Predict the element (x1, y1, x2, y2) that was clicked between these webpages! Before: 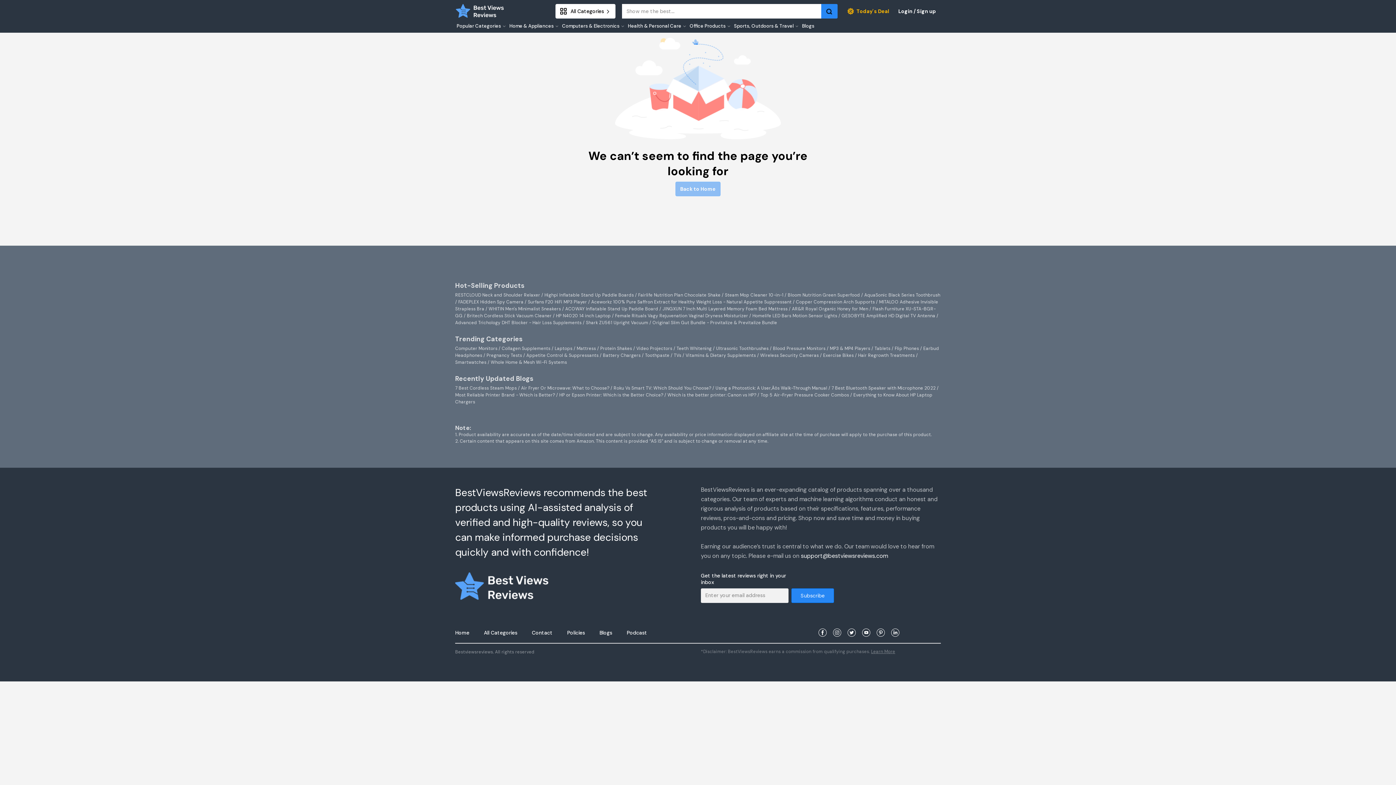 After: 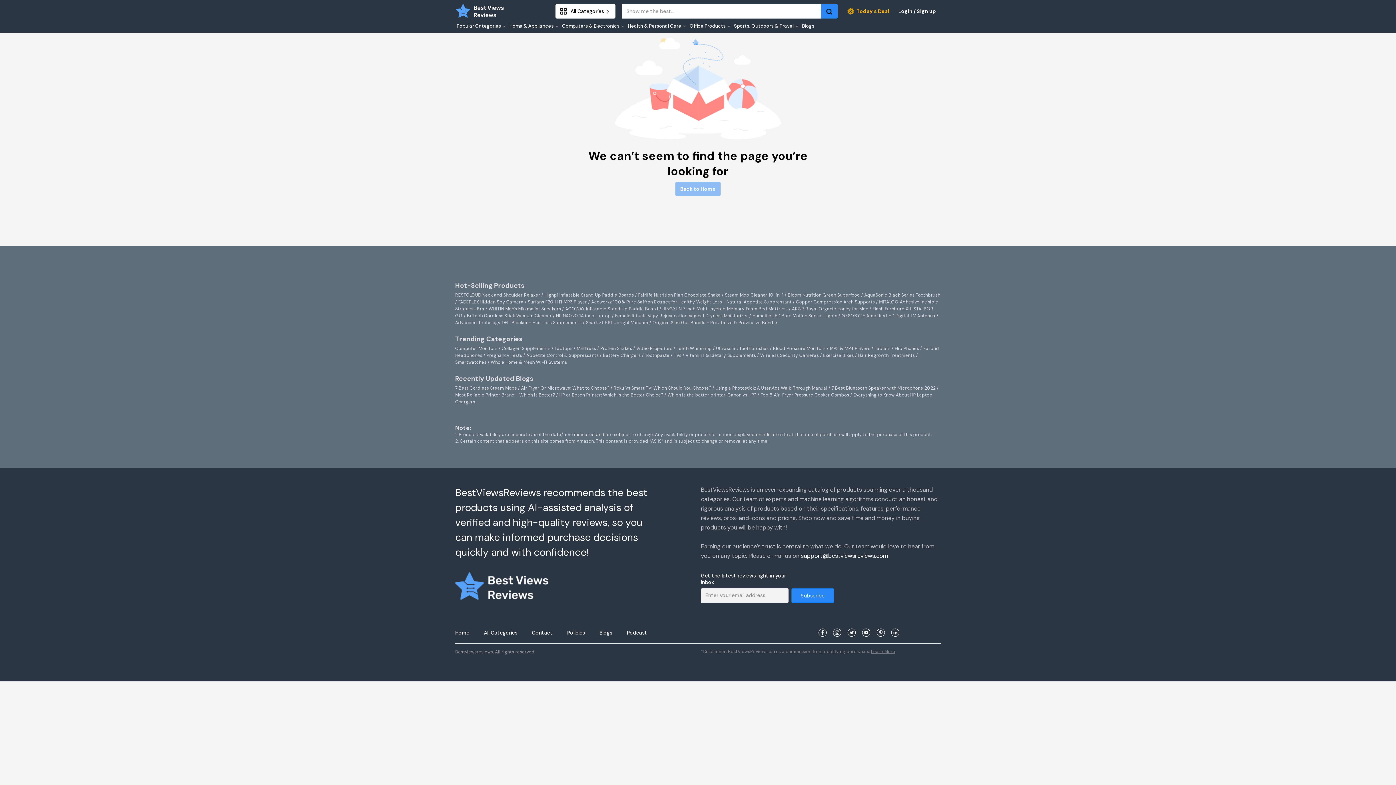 Action: bbox: (833, 616, 841, 623)